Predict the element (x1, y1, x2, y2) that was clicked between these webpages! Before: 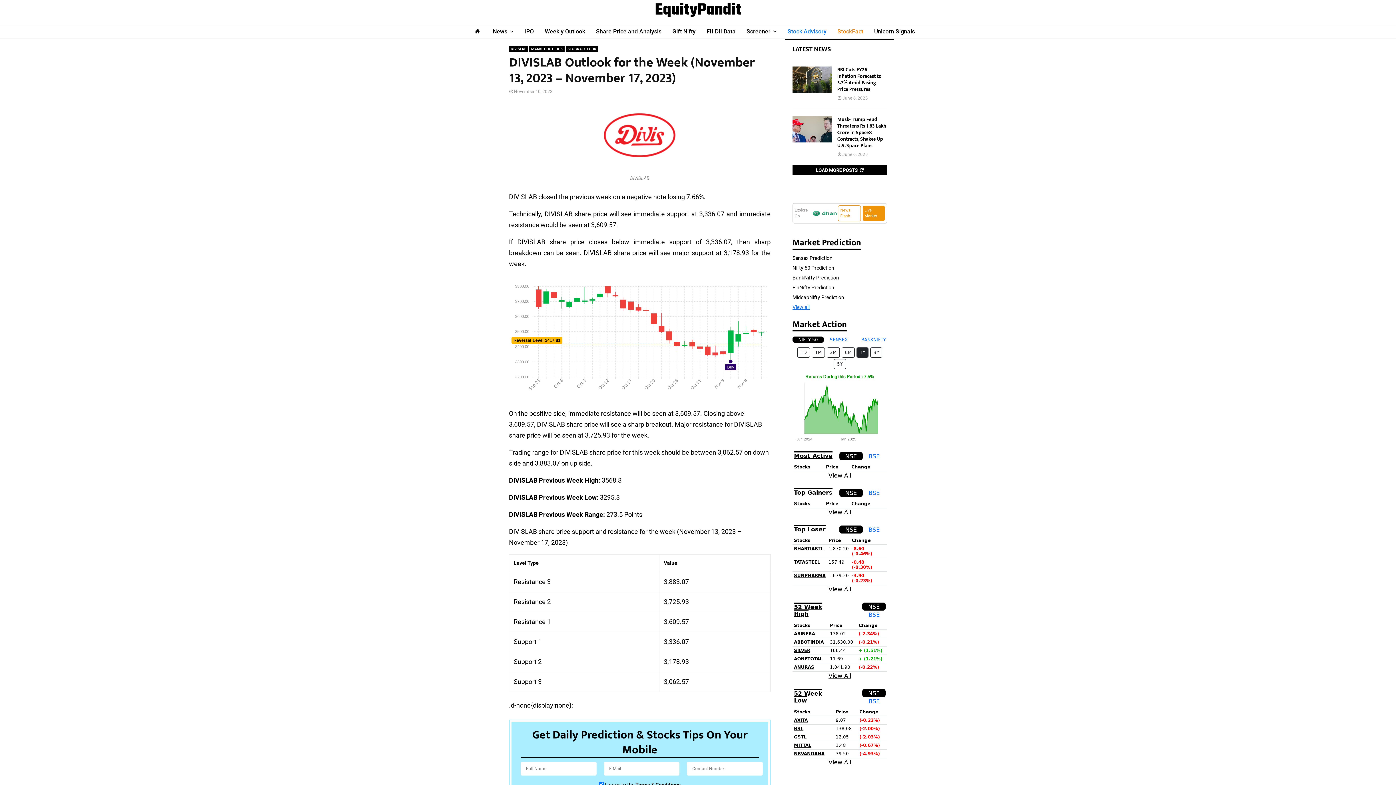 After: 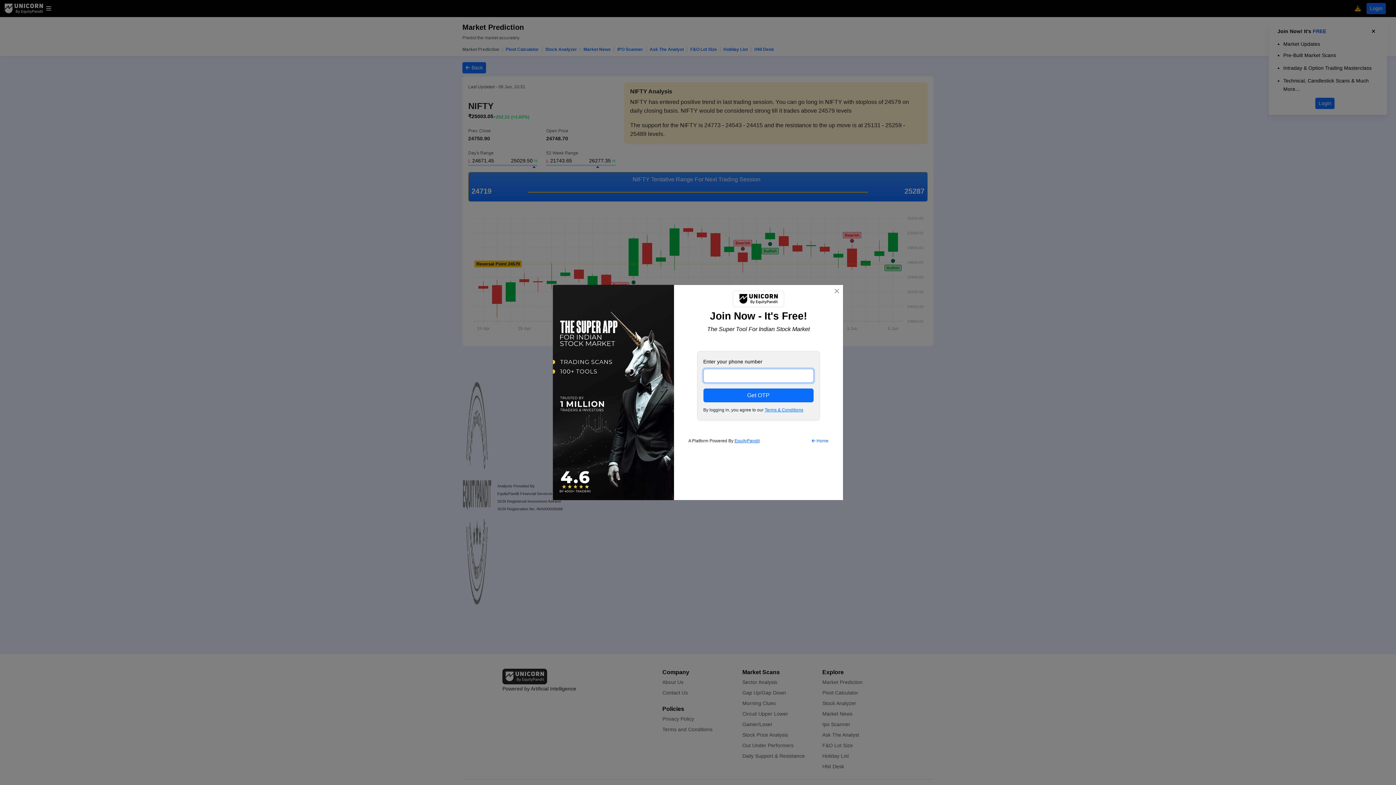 Action: bbox: (792, 265, 834, 270) label: Nifty 50 Prediction